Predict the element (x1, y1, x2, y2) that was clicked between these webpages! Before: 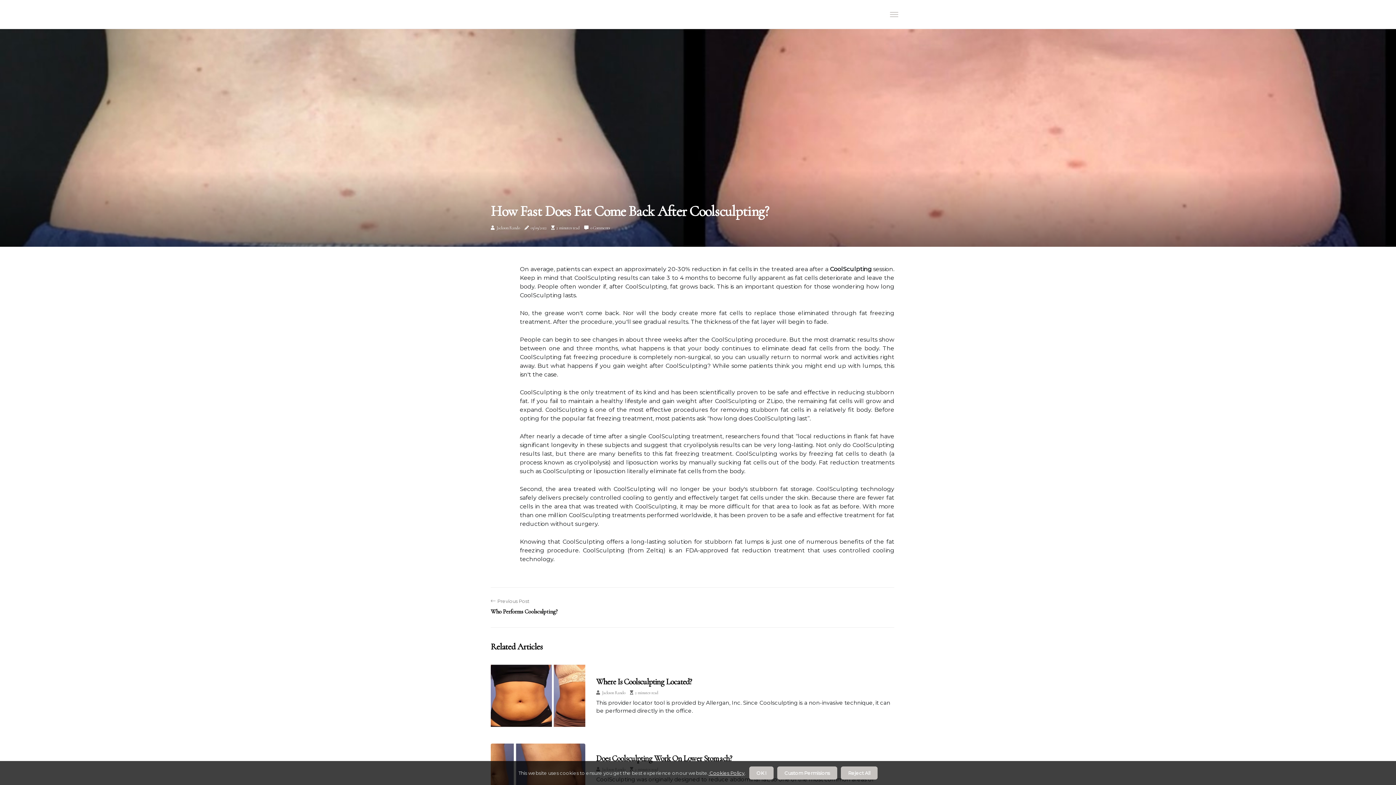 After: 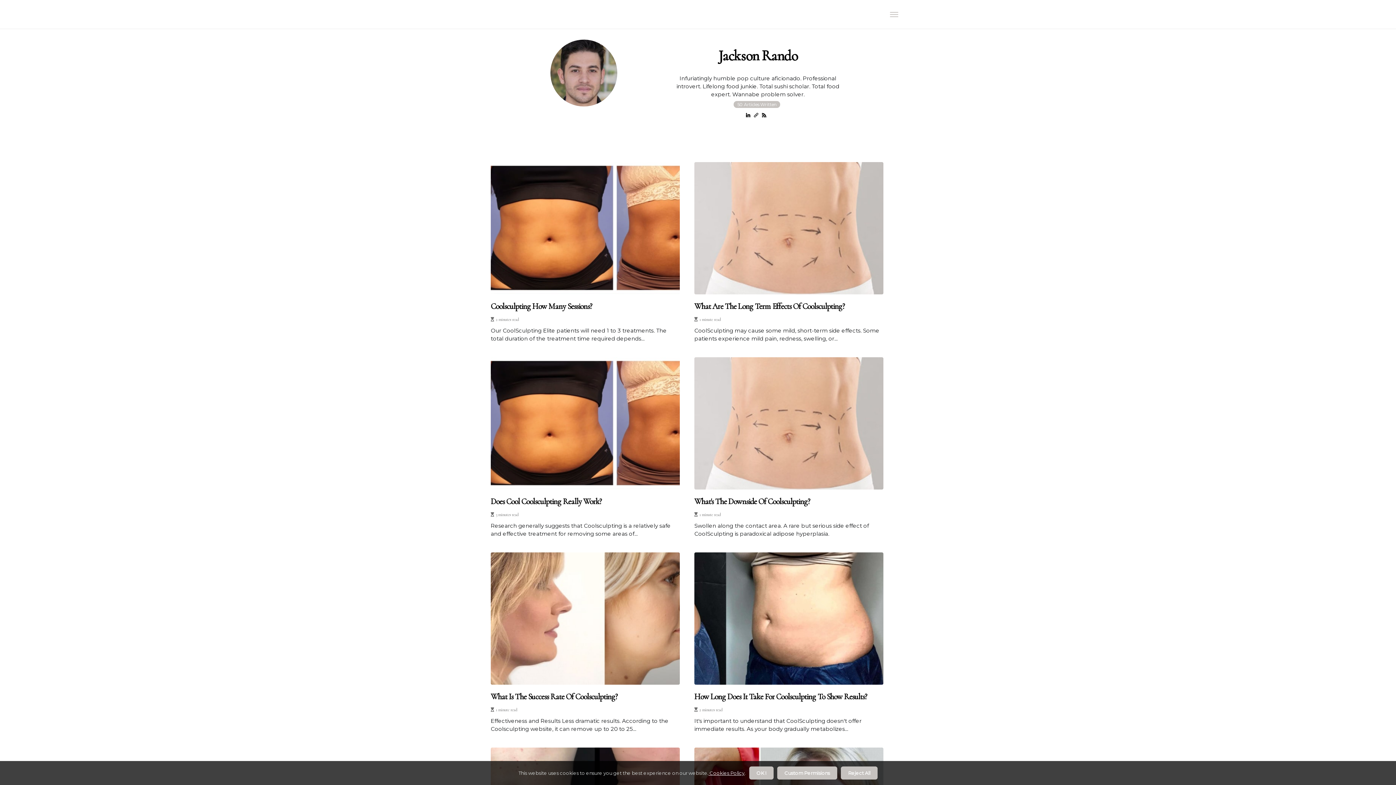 Action: label: Jackson Rando bbox: (602, 690, 625, 695)